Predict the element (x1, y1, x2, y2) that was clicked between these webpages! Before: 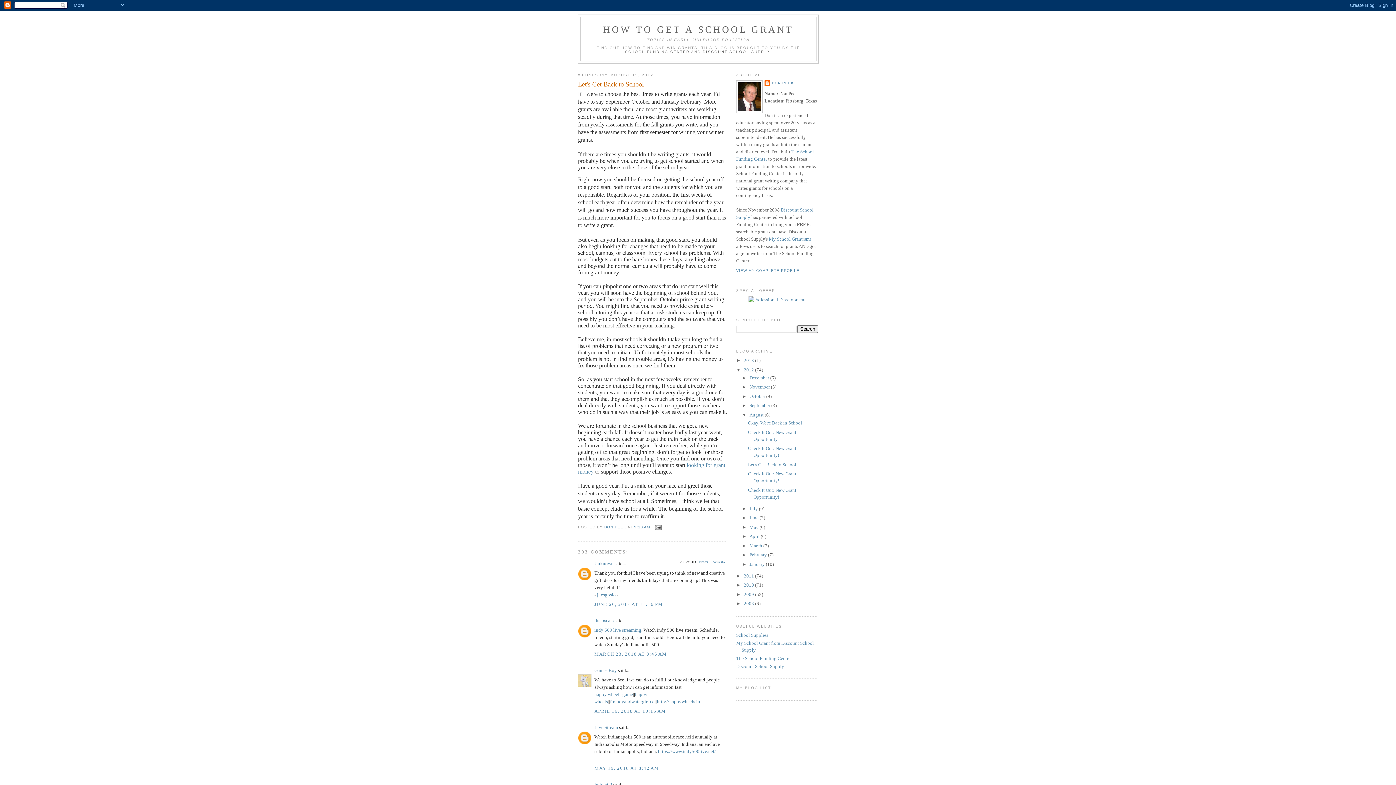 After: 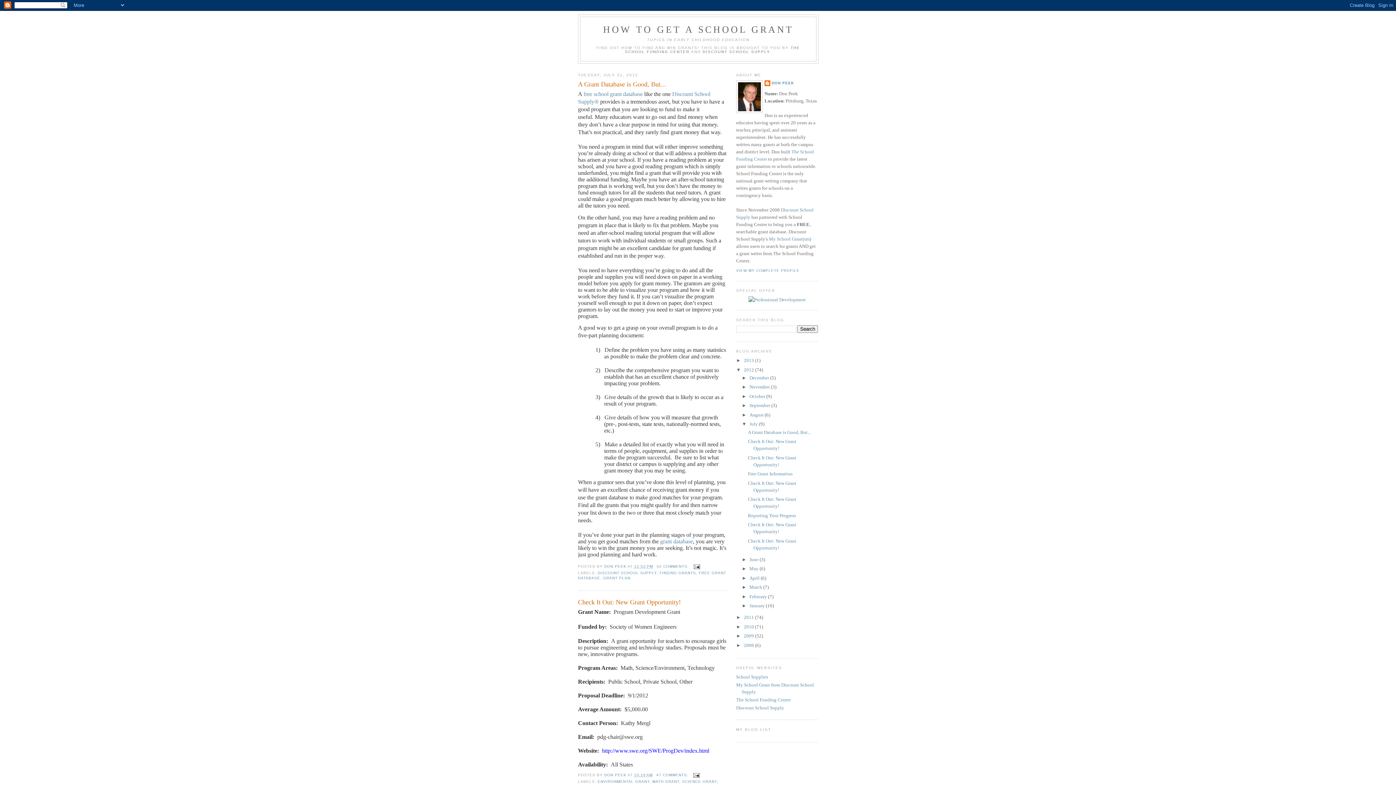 Action: bbox: (749, 506, 759, 511) label: July 